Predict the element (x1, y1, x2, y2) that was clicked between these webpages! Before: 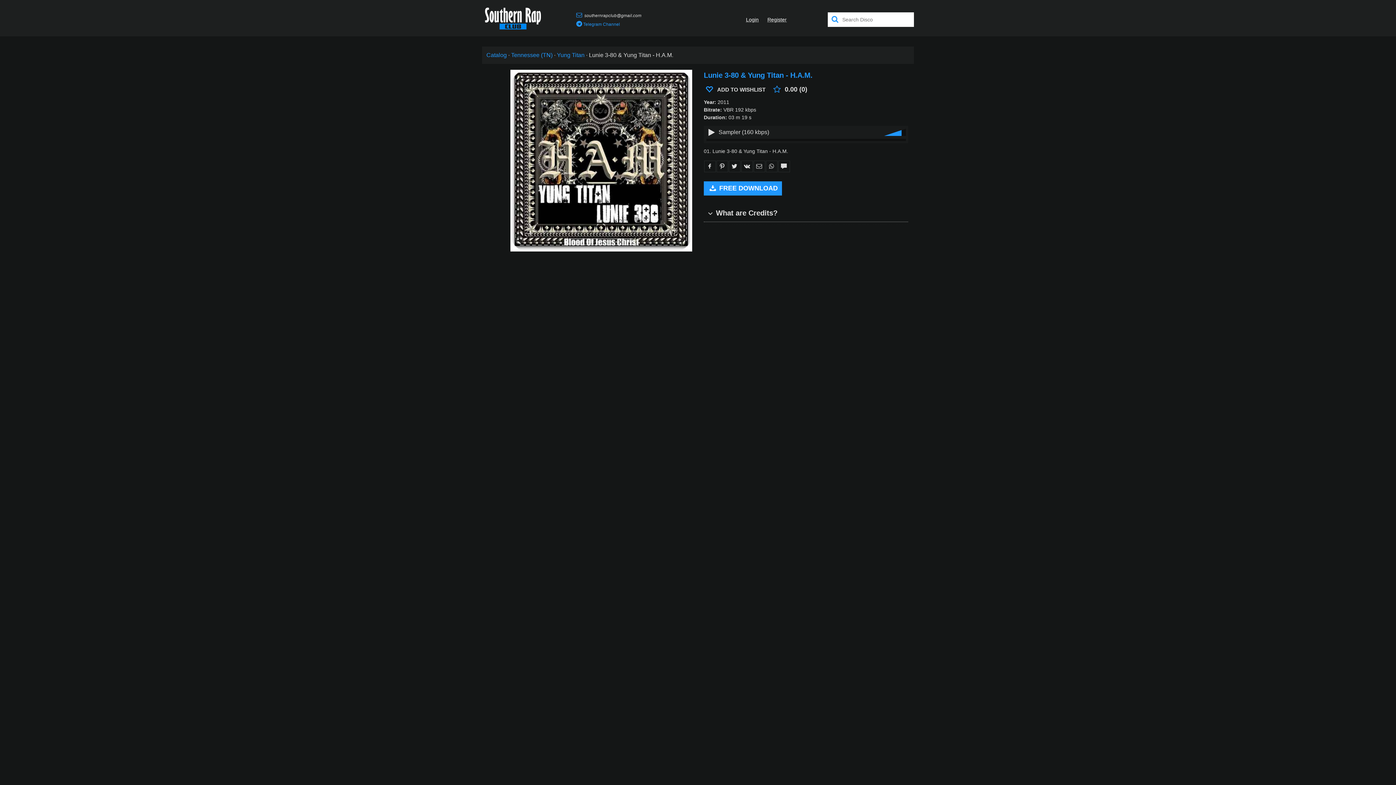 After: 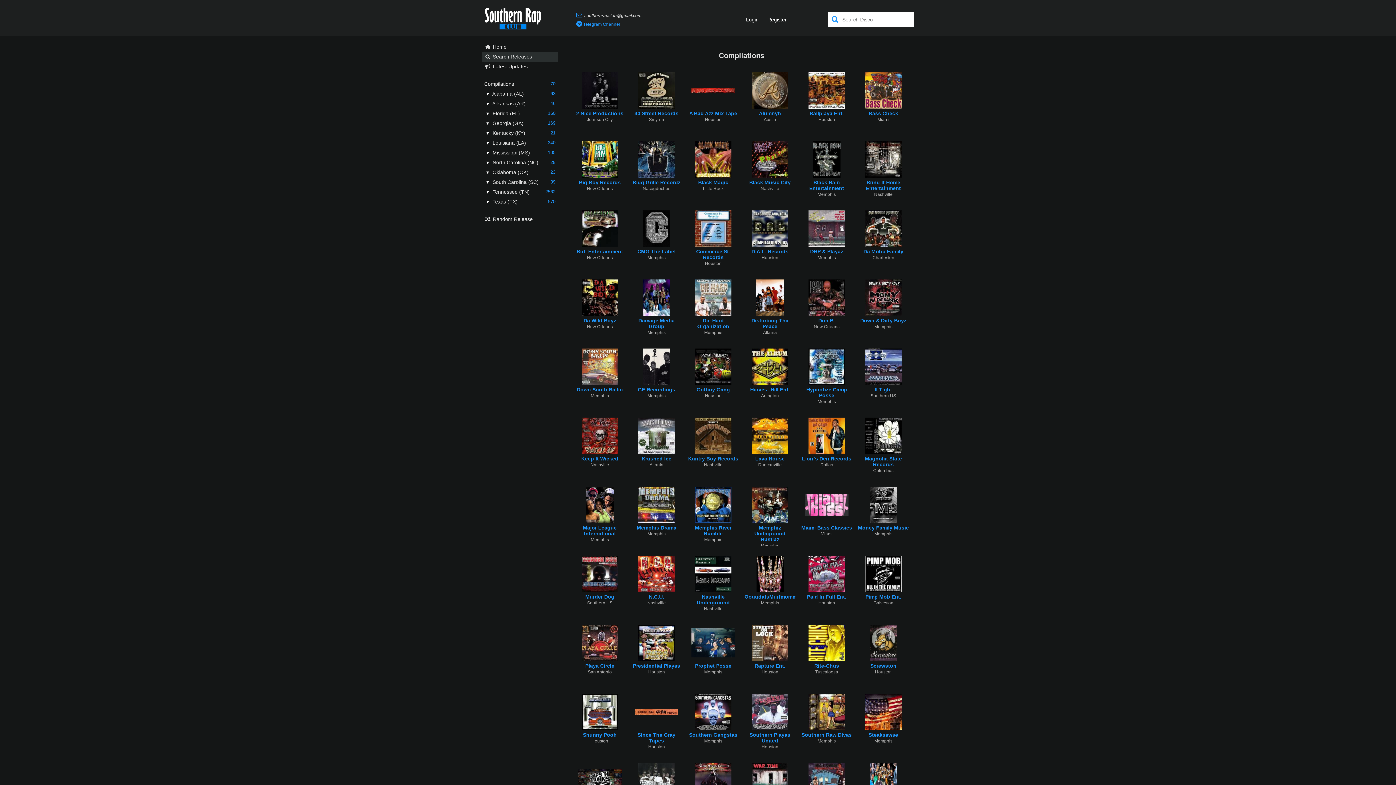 Action: bbox: (486, 52, 506, 58) label: Catalog